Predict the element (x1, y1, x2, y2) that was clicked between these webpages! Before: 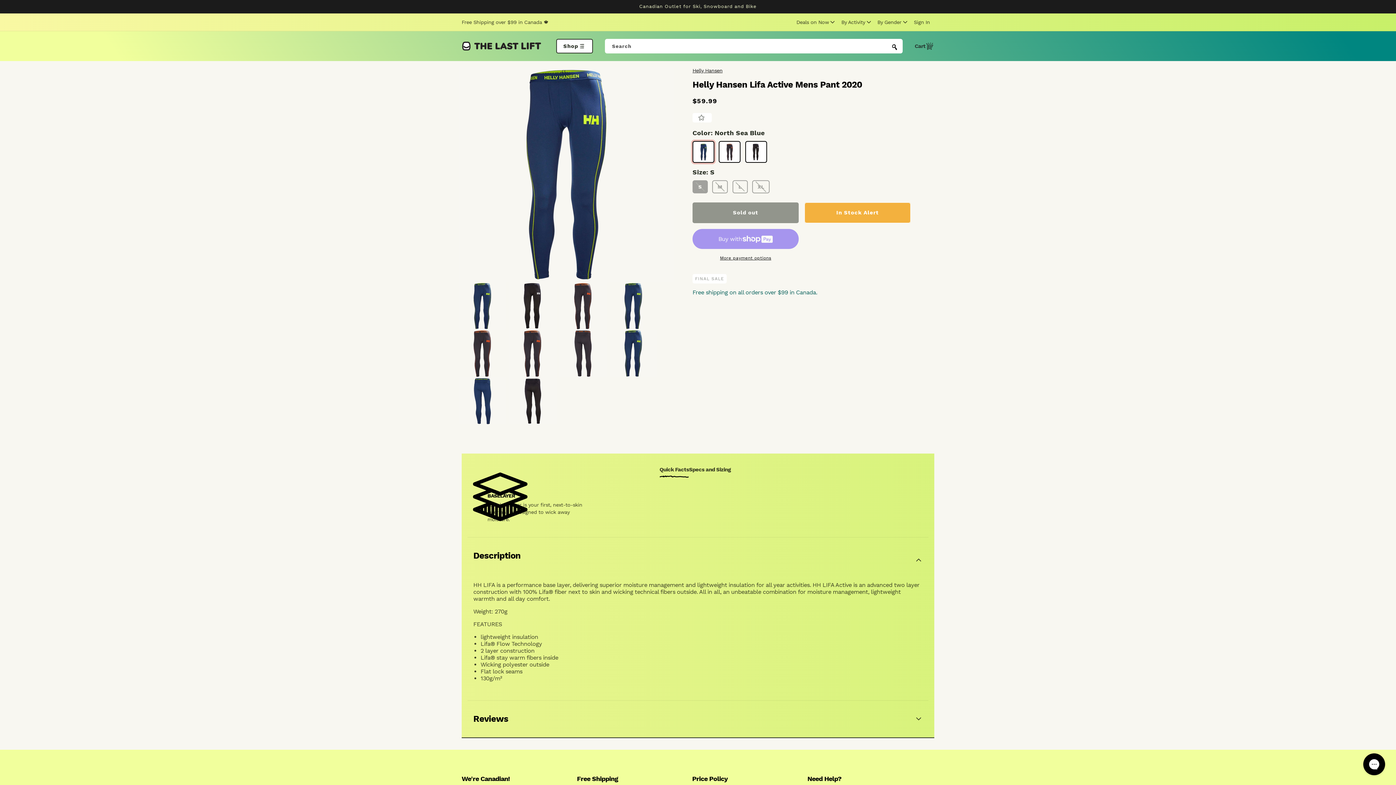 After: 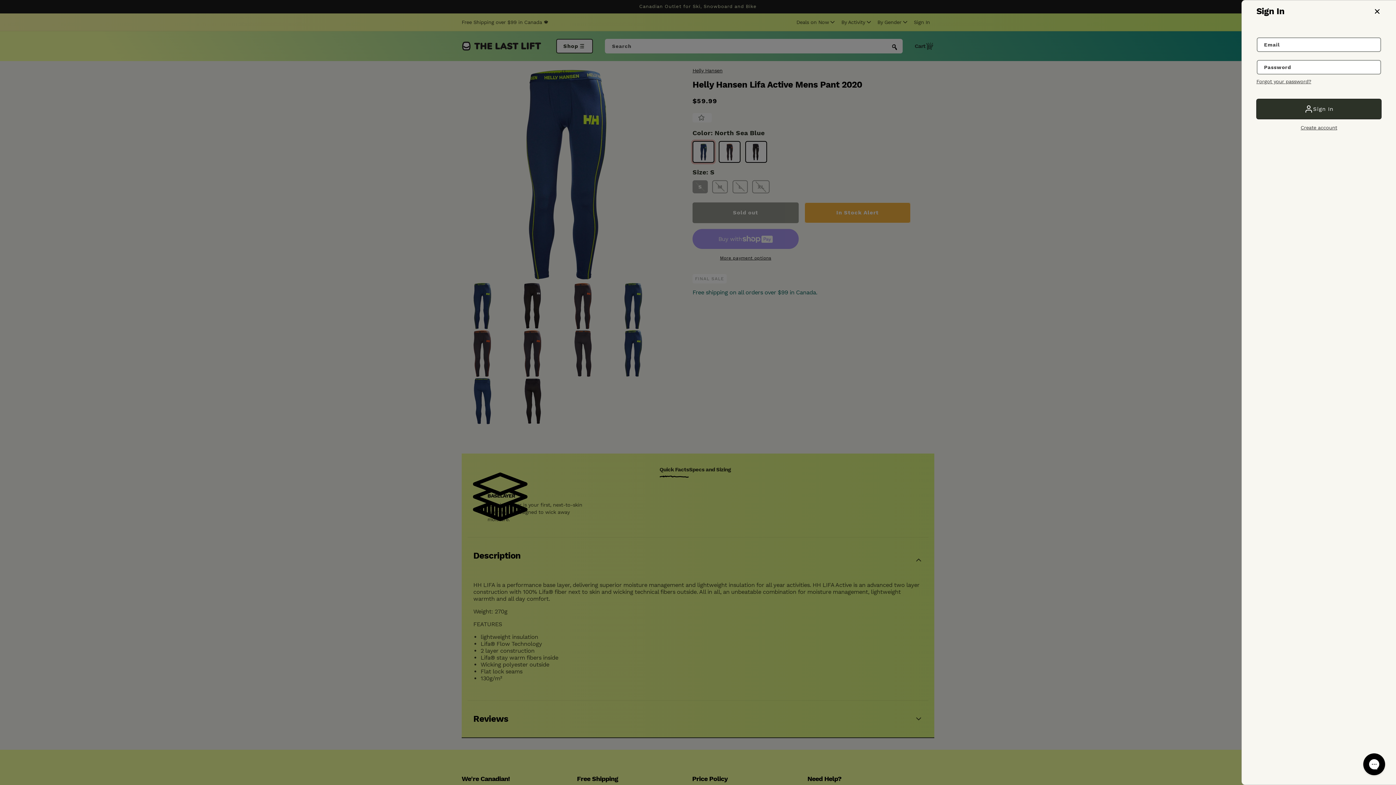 Action: label: Sign In bbox: (909, 14, 934, 29)